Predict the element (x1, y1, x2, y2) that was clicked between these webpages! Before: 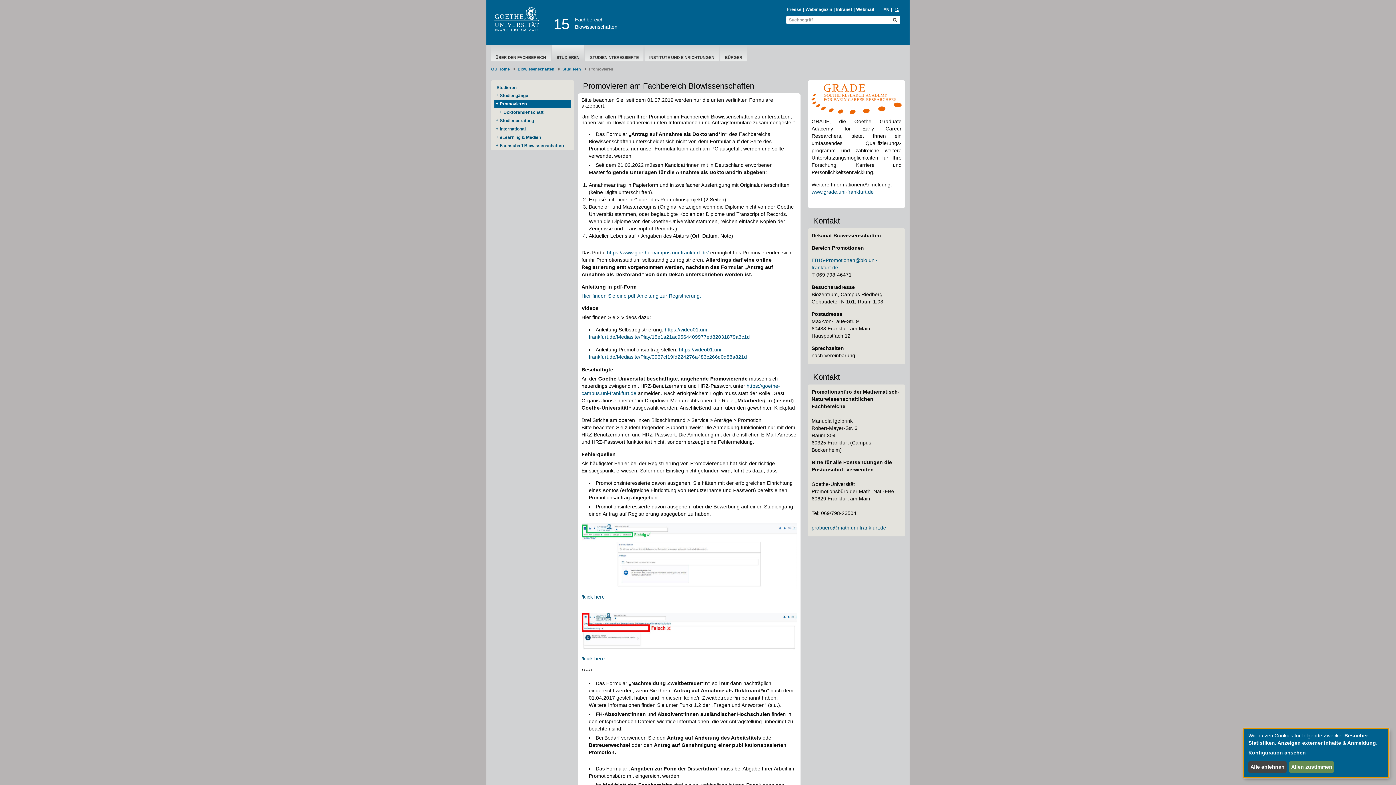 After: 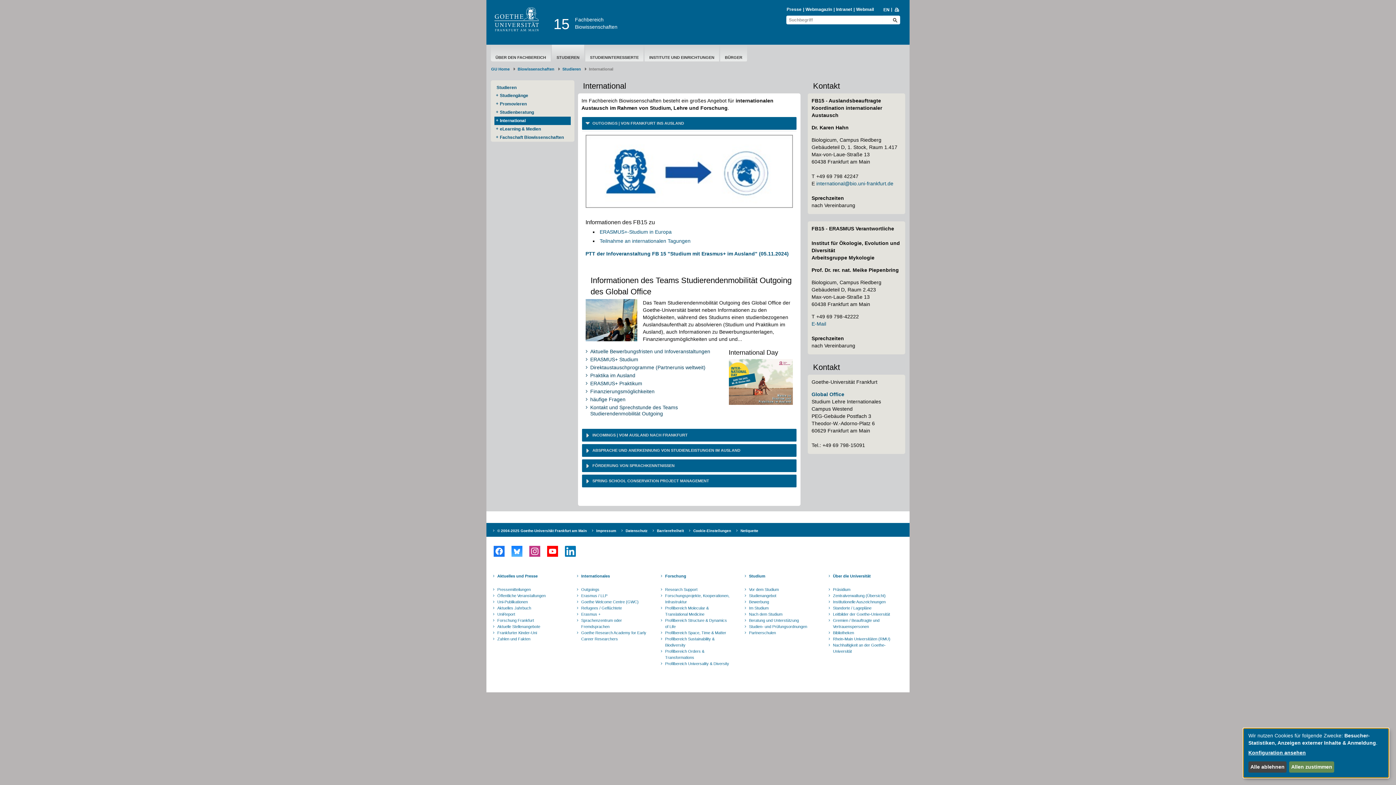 Action: bbox: (494, 125, 570, 133) label: International